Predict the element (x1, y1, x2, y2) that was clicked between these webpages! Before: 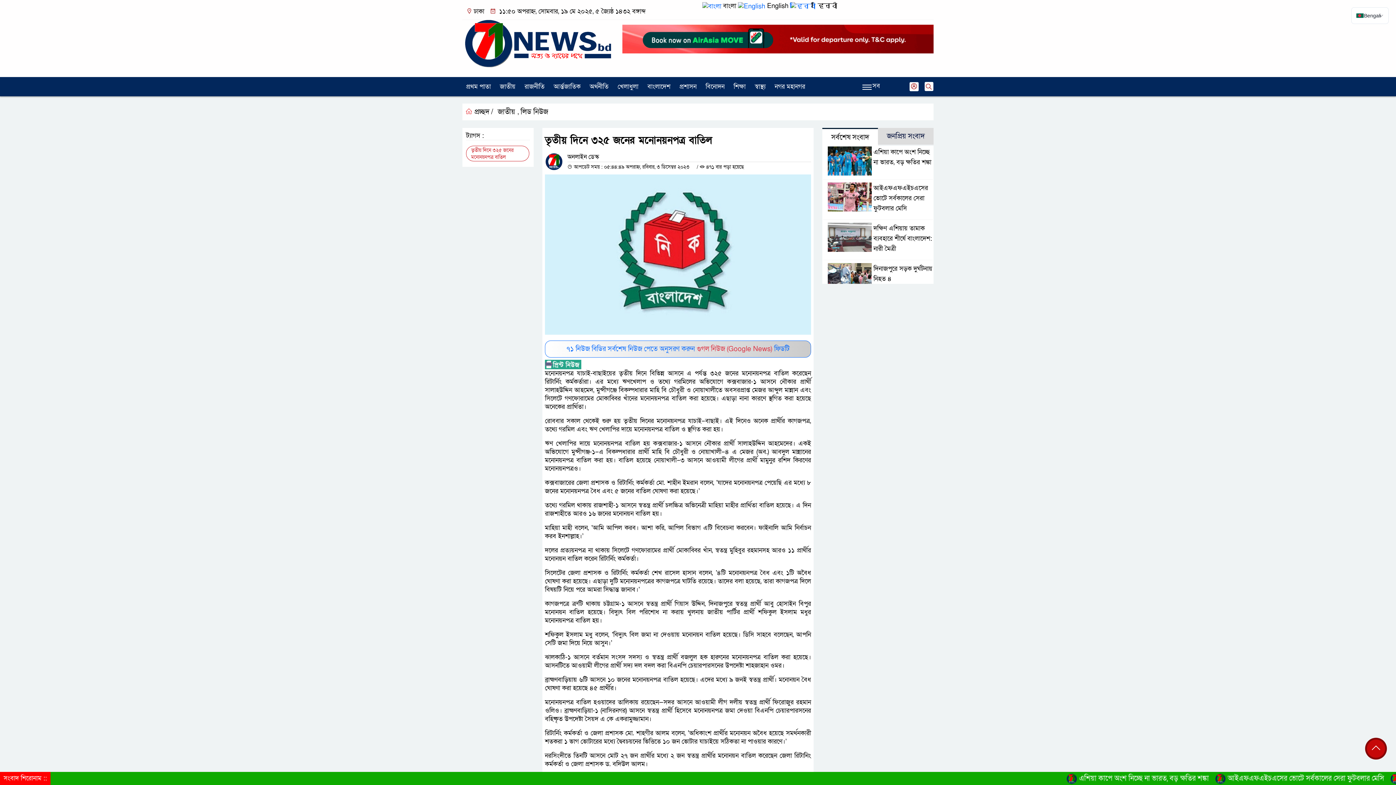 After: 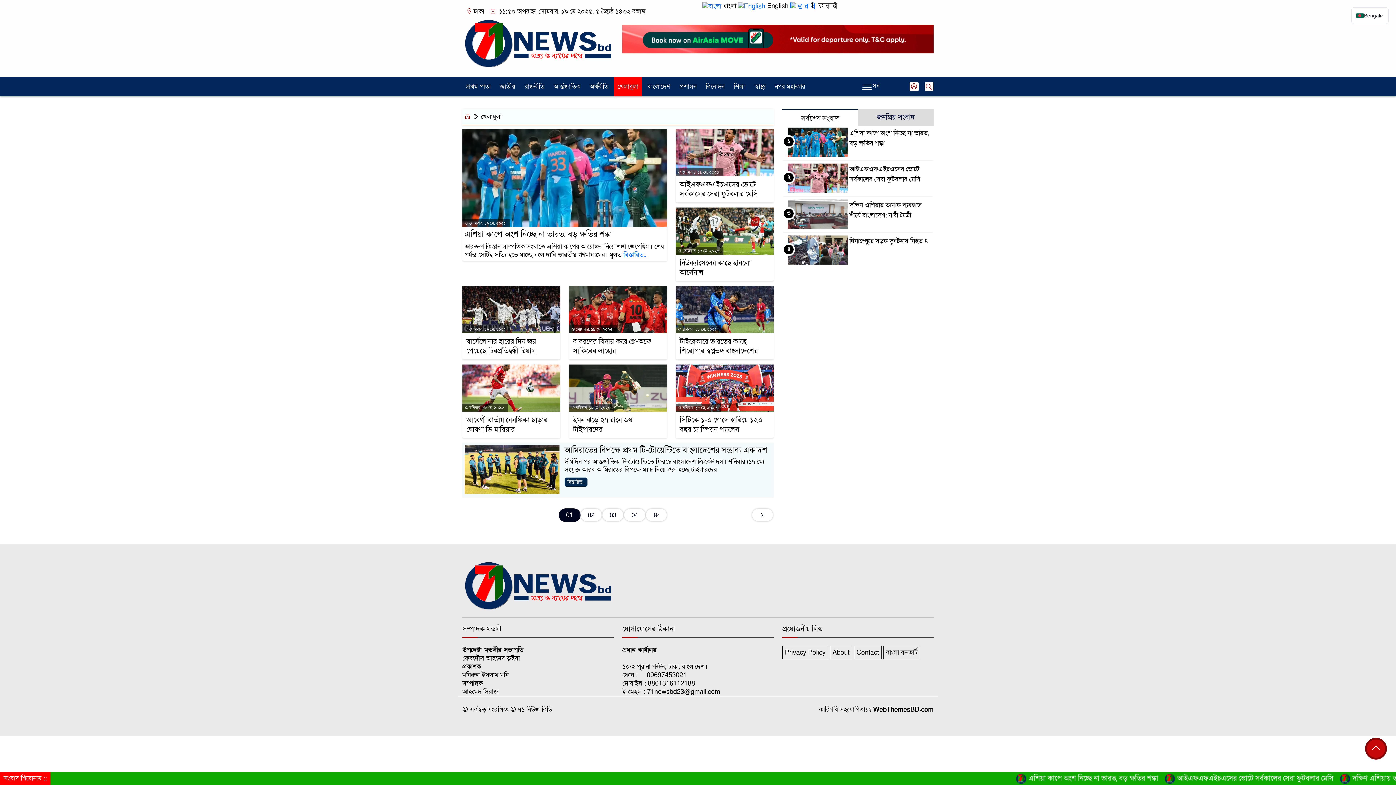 Action: label: খেলাধুলা bbox: (614, 77, 642, 96)